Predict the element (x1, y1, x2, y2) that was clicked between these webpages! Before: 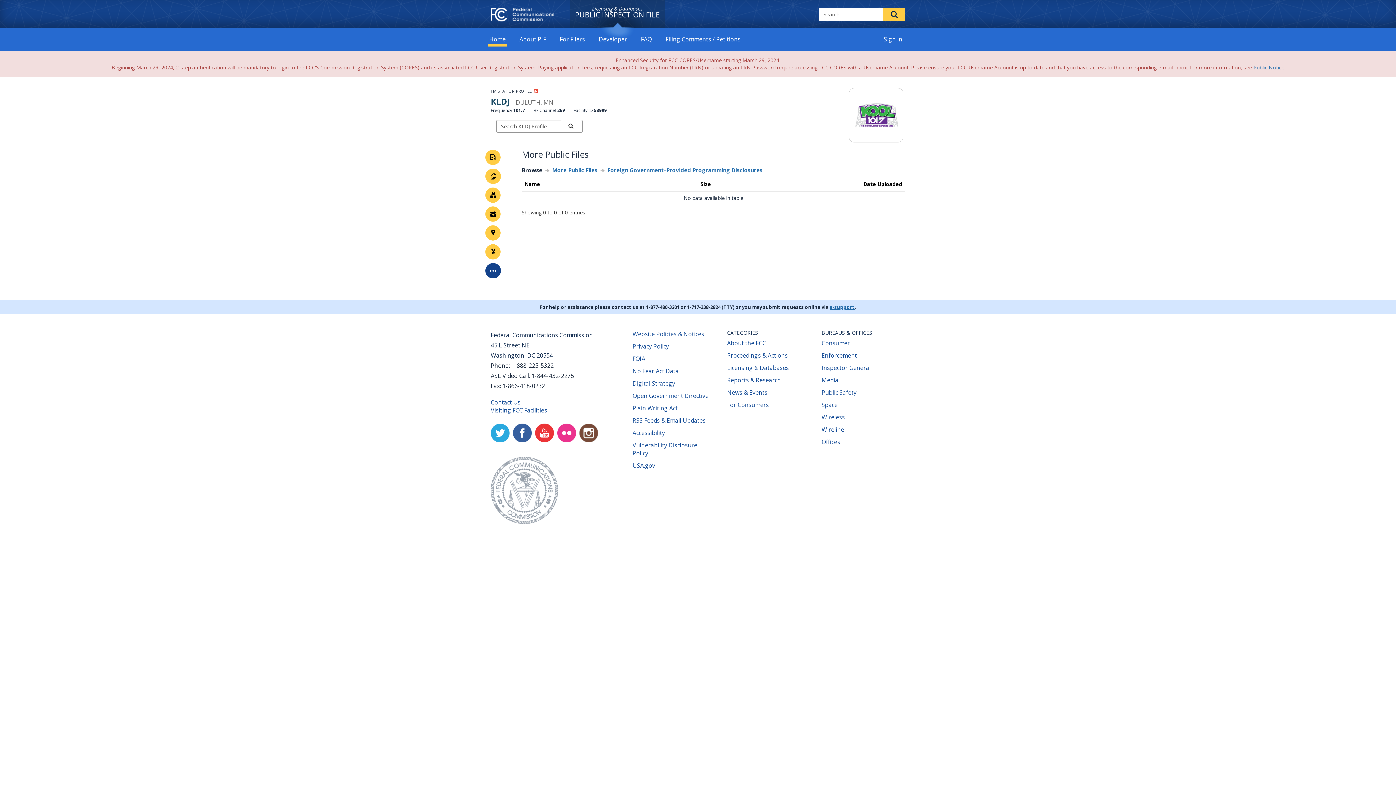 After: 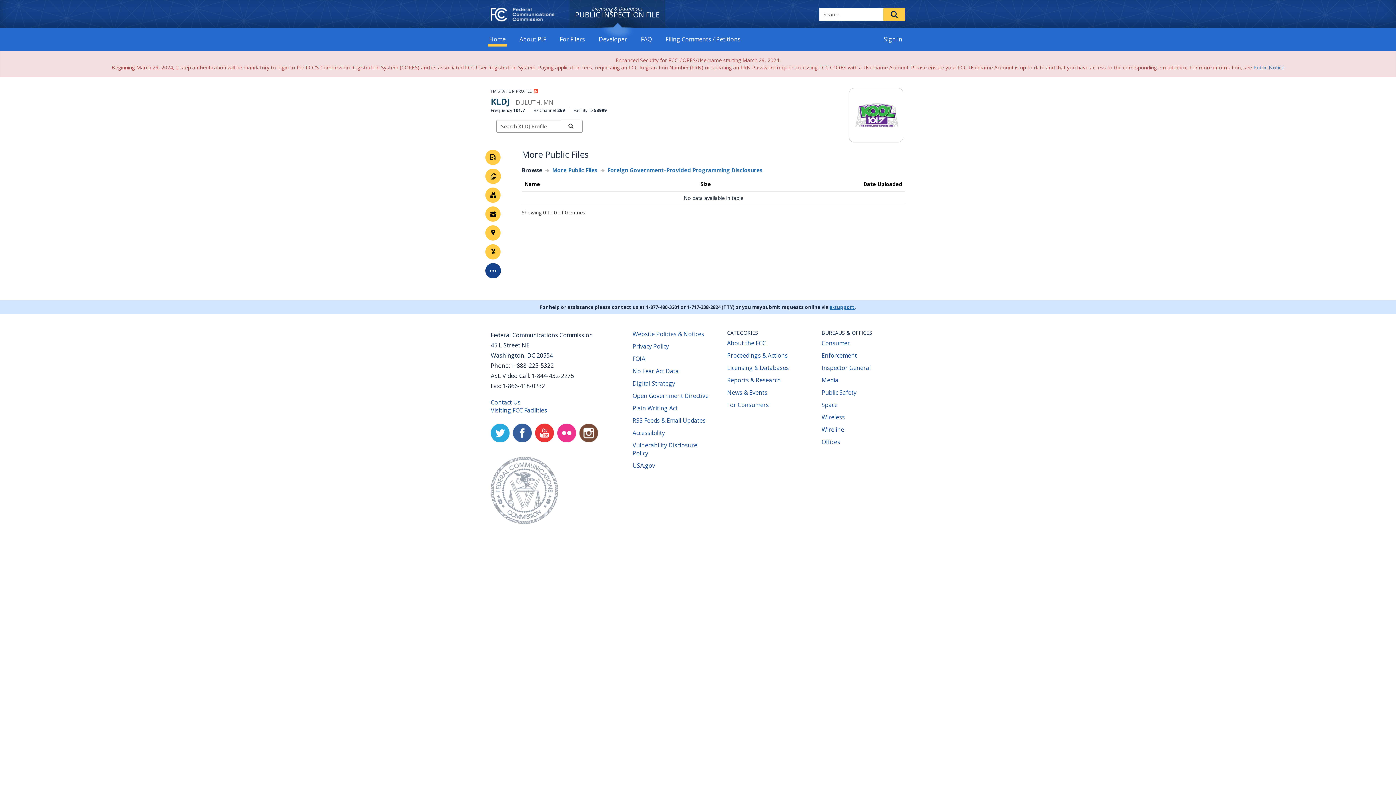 Action: label: Consumer
(opens new window) bbox: (821, 339, 850, 347)